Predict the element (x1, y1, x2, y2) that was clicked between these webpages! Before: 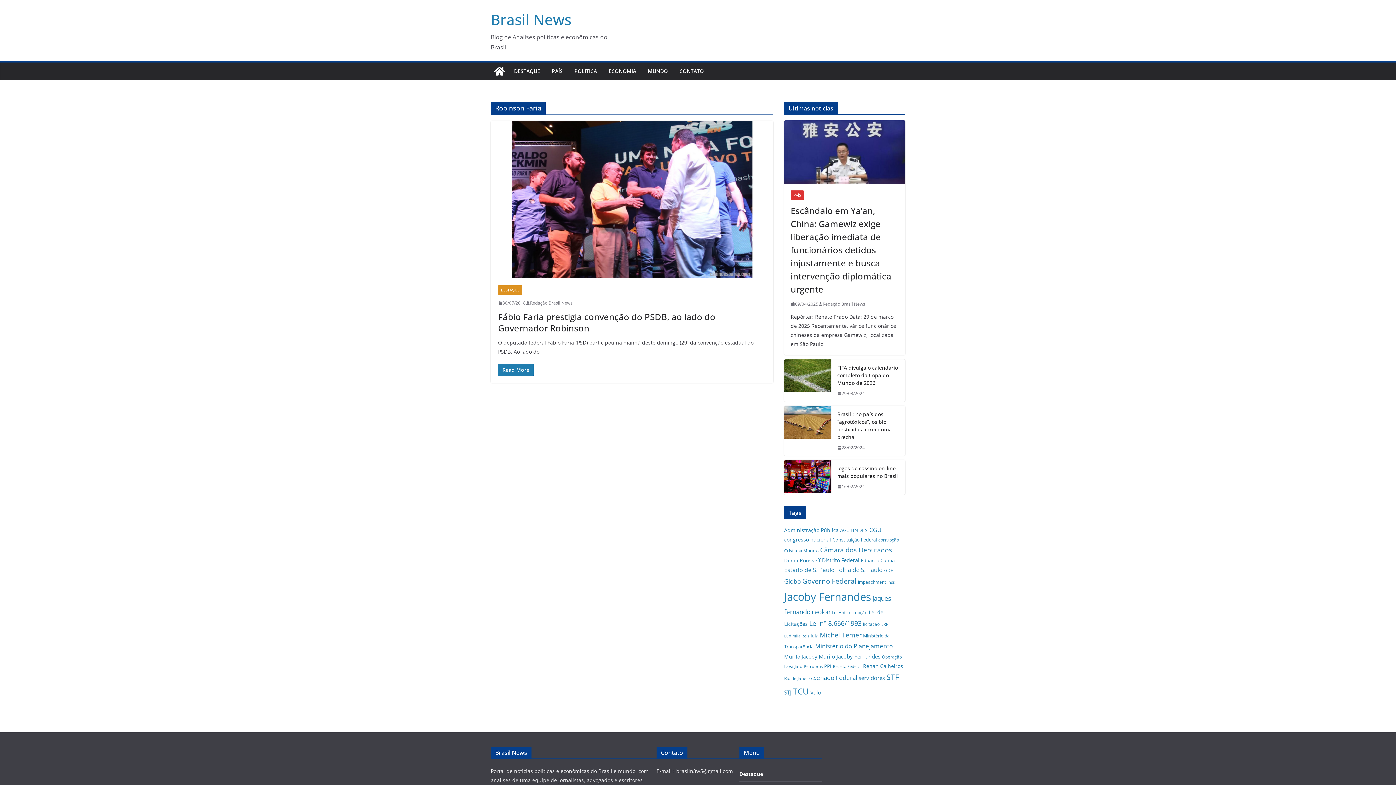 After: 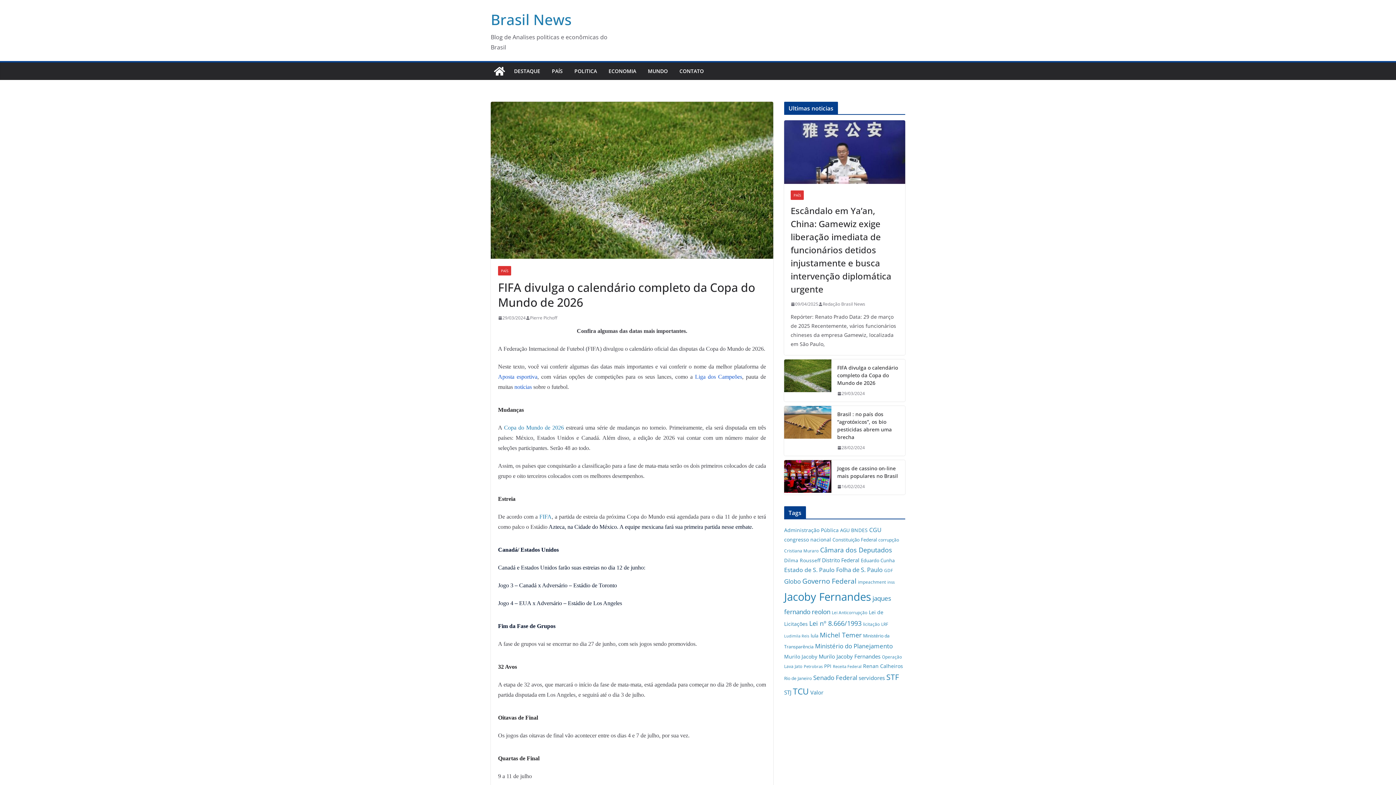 Action: bbox: (837, 364, 899, 386) label: FIFA divulga o calendário completo da Copa do Mundo de 2026